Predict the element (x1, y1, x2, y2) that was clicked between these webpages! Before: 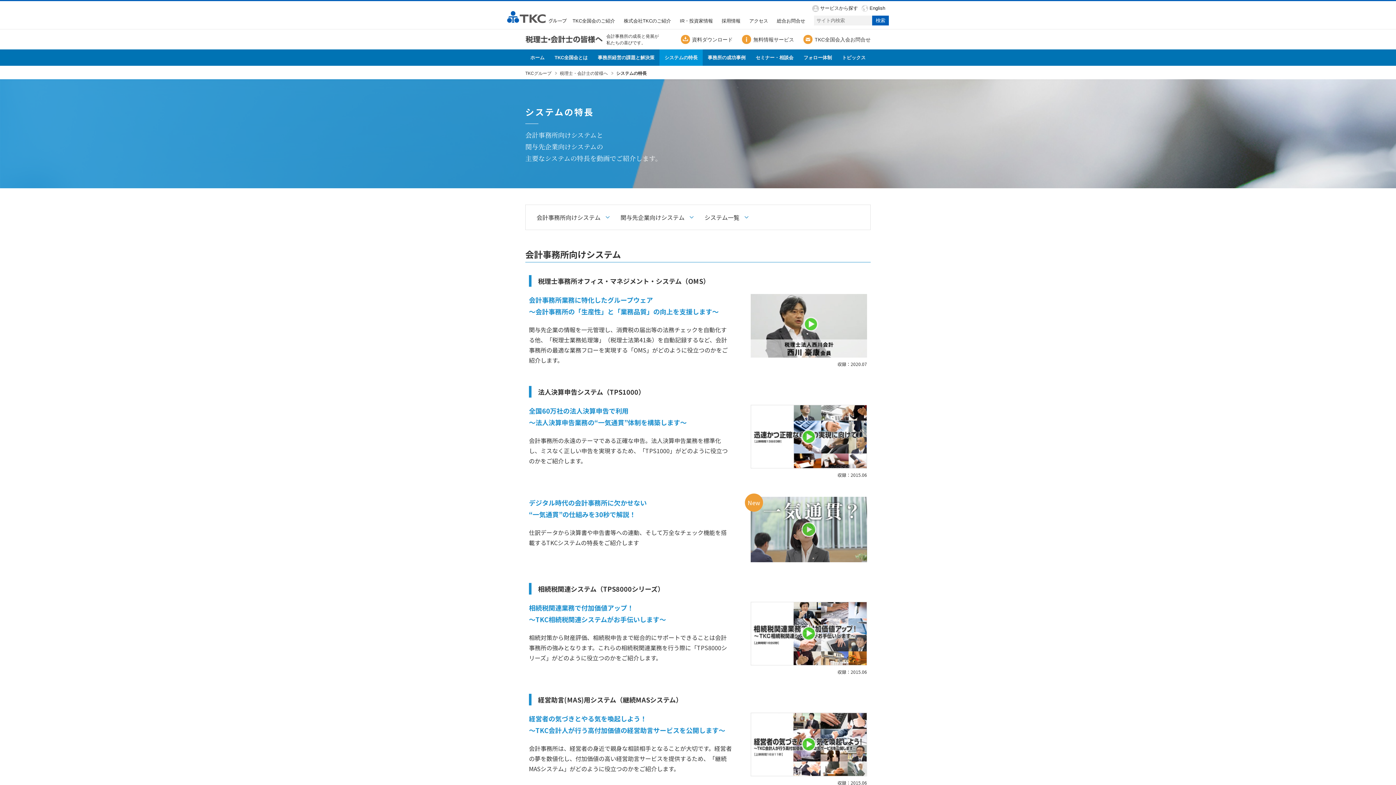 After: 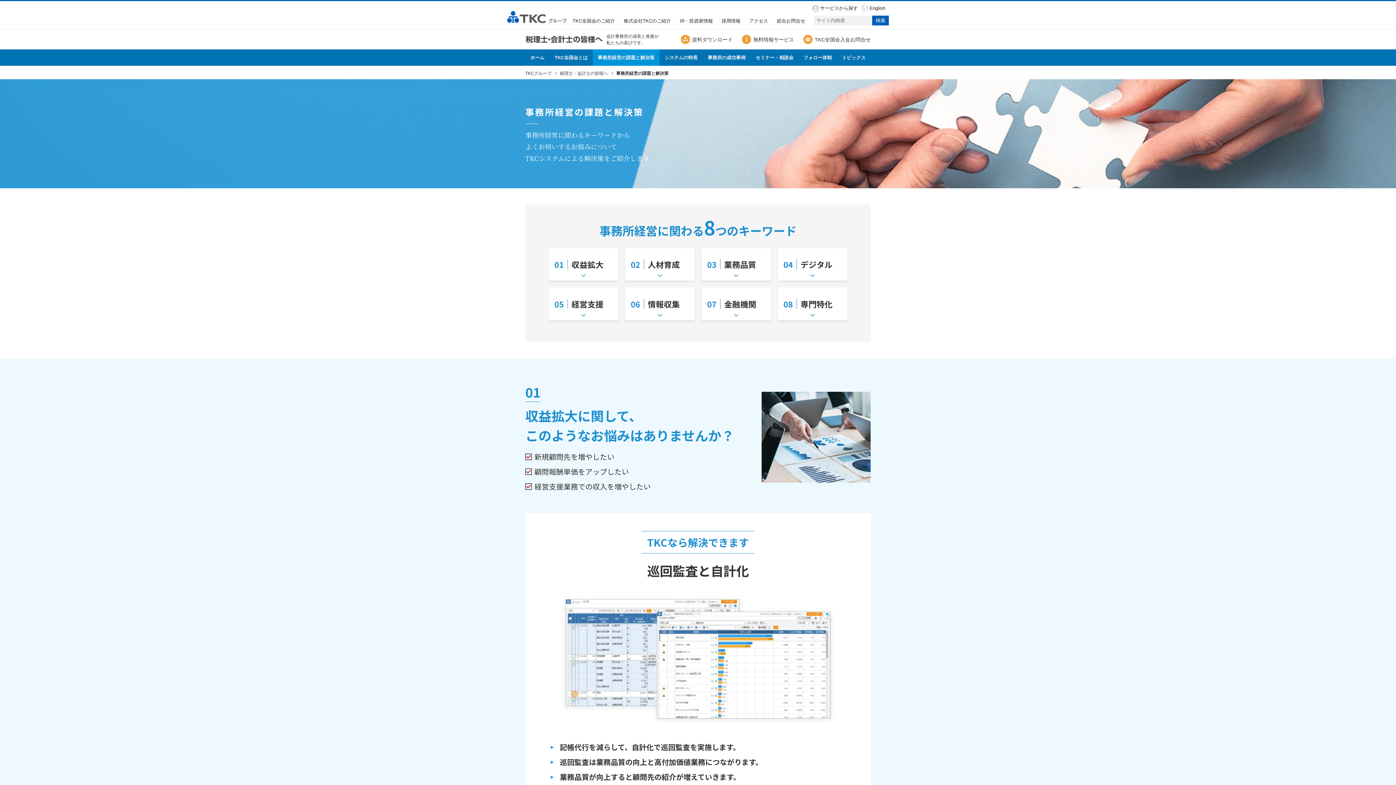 Action: bbox: (592, 49, 659, 65) label: 事務所経営の課題と解決策